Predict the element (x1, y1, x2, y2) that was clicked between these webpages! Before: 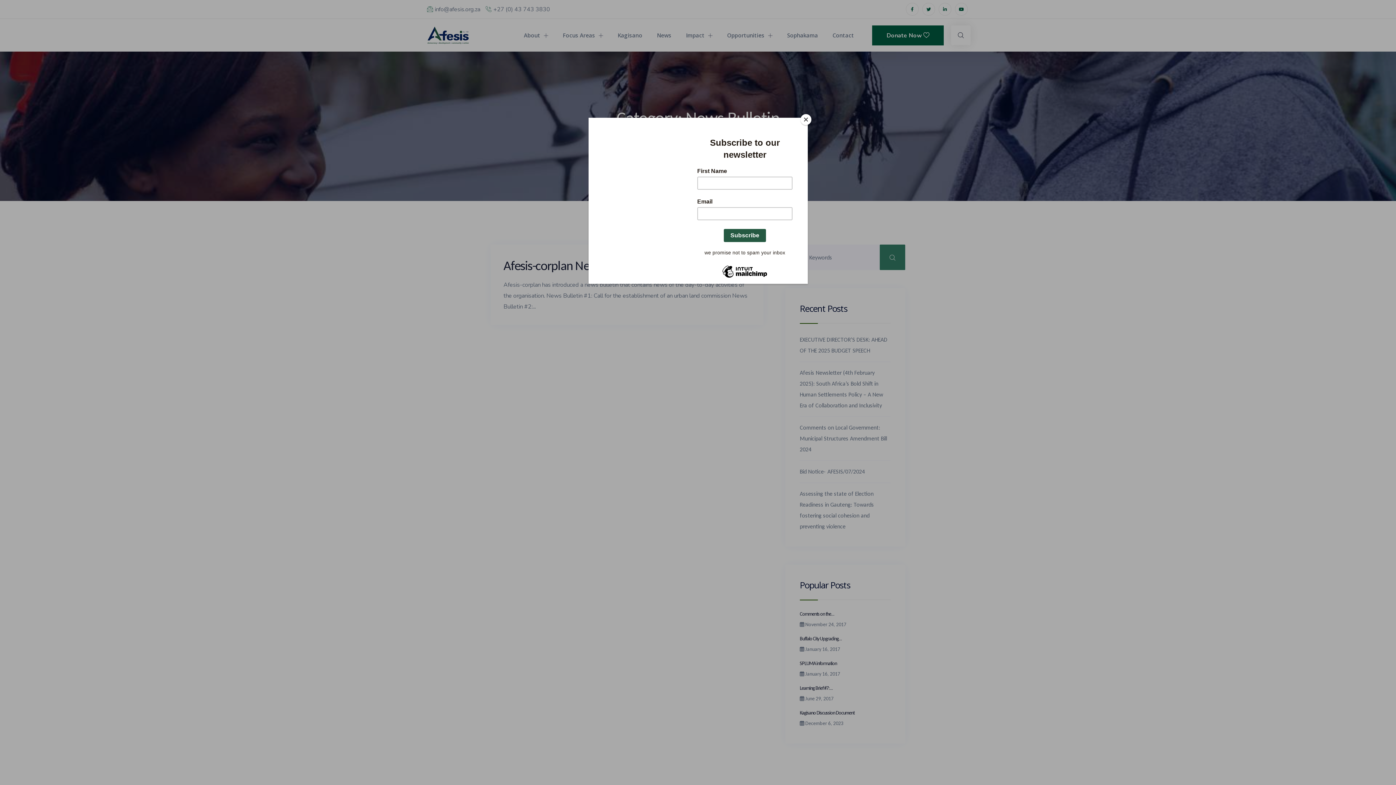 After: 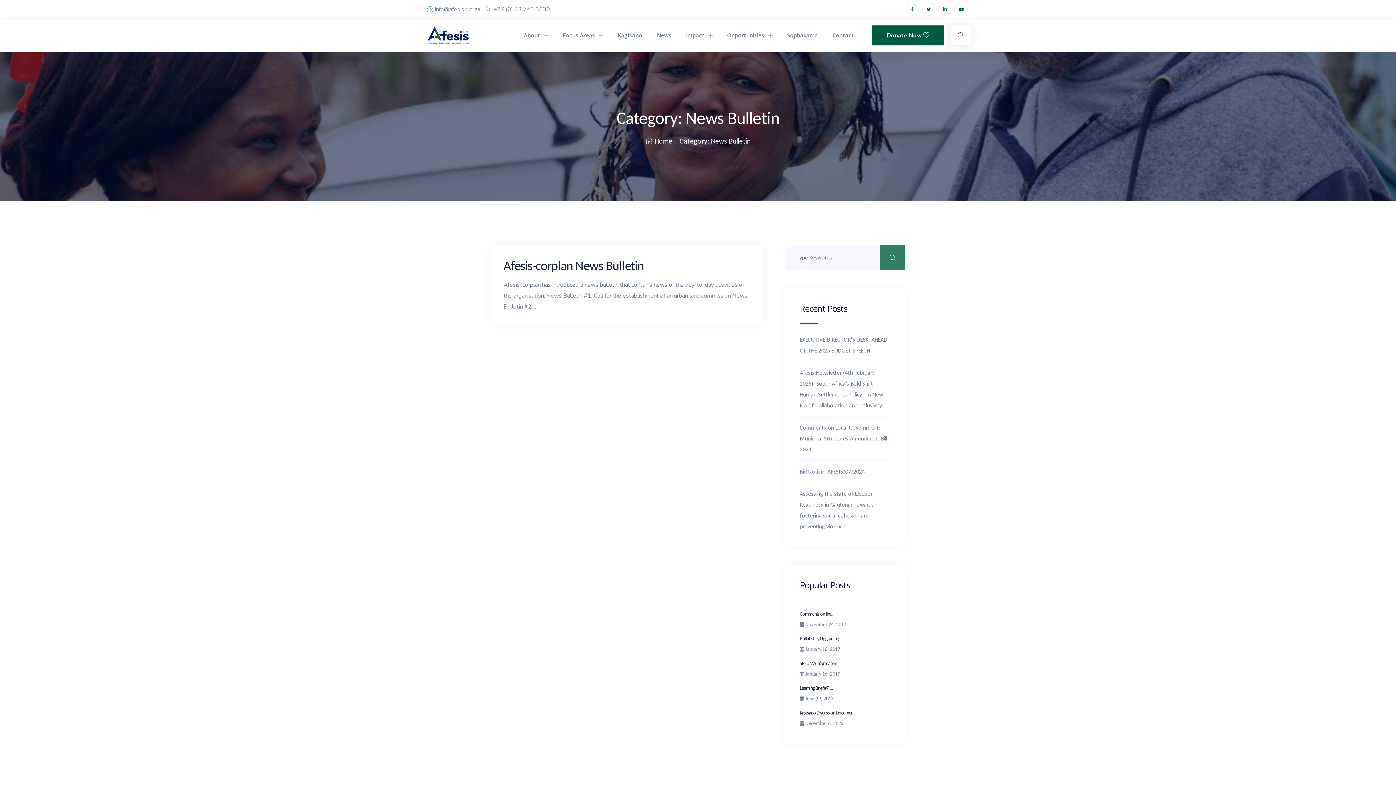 Action: bbox: (800, 114, 811, 125) label: Close